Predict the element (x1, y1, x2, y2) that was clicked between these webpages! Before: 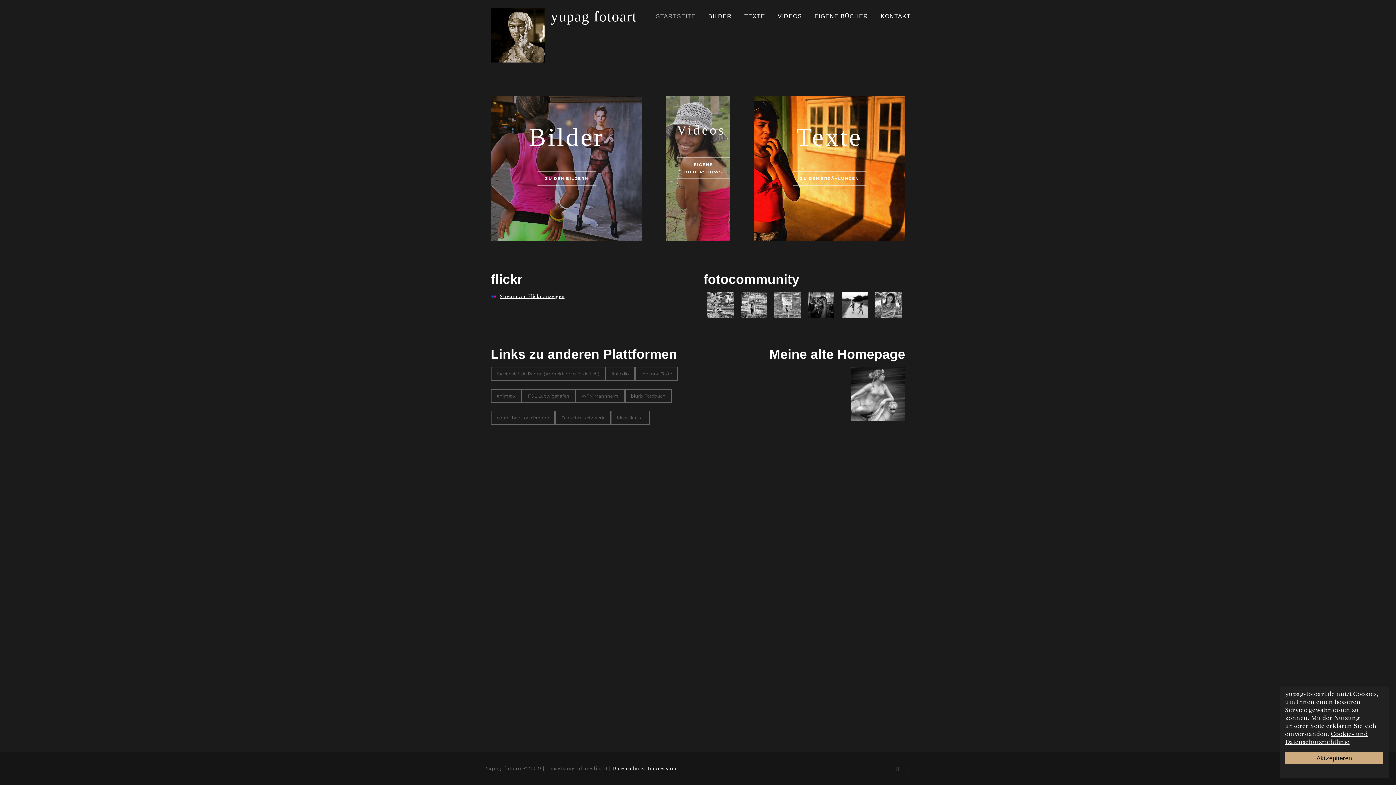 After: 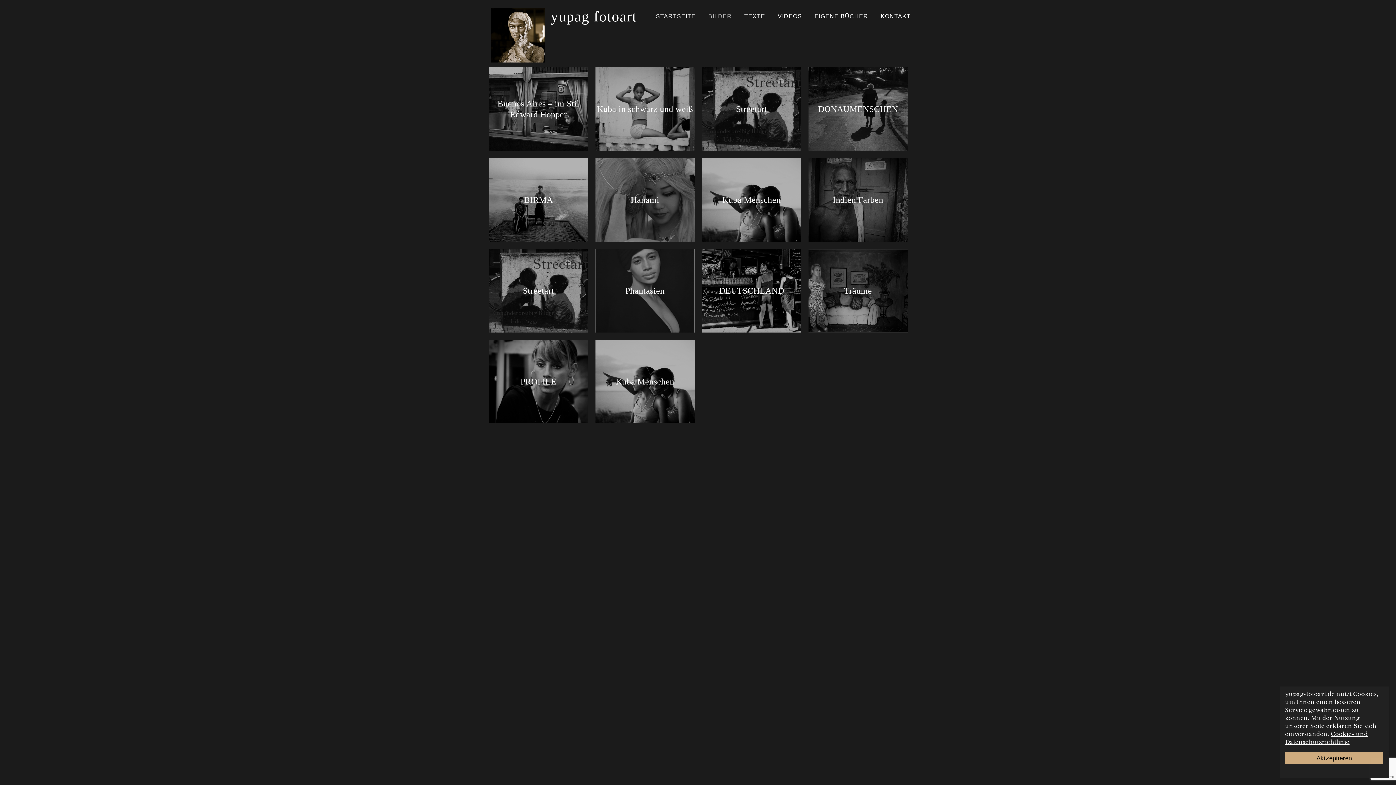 Action: label: BILDER bbox: (708, 8, 731, 26)